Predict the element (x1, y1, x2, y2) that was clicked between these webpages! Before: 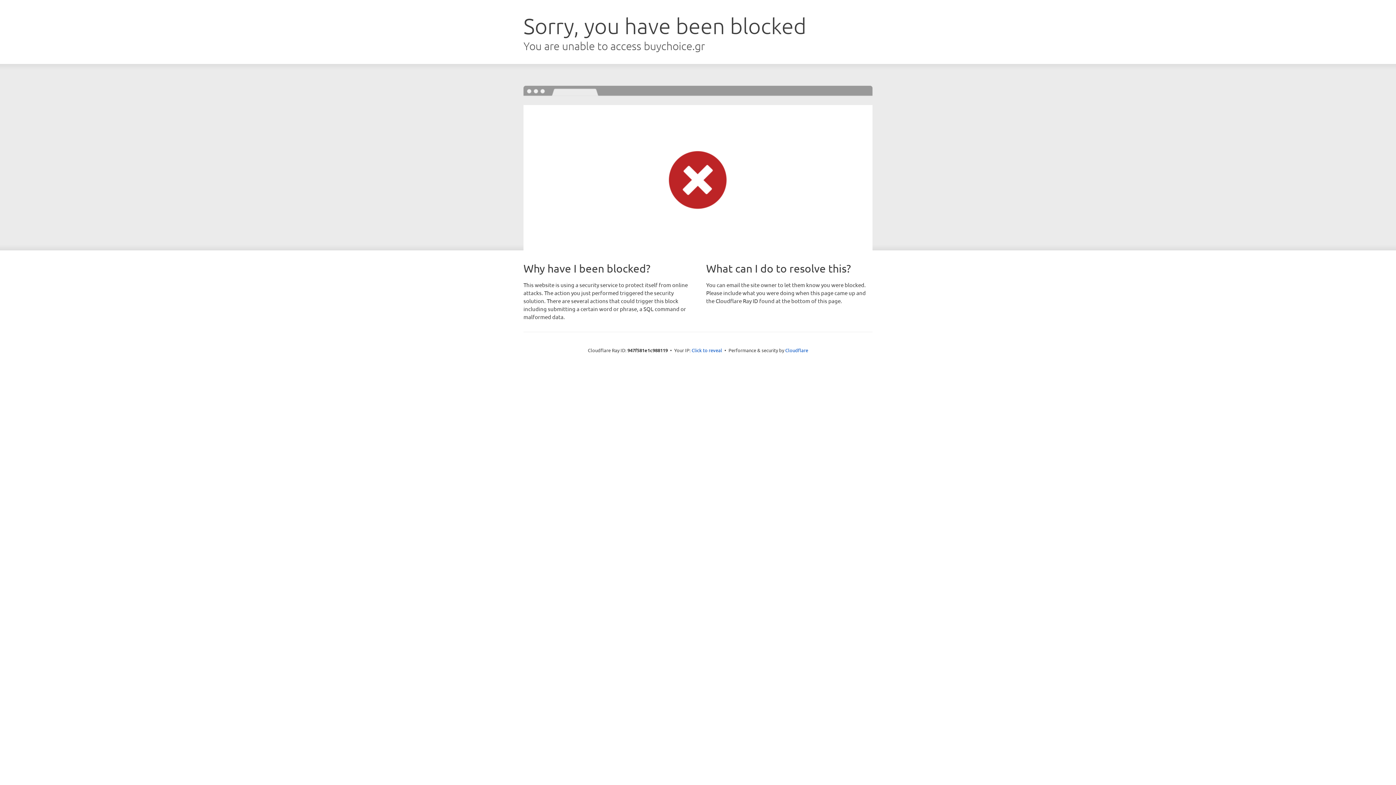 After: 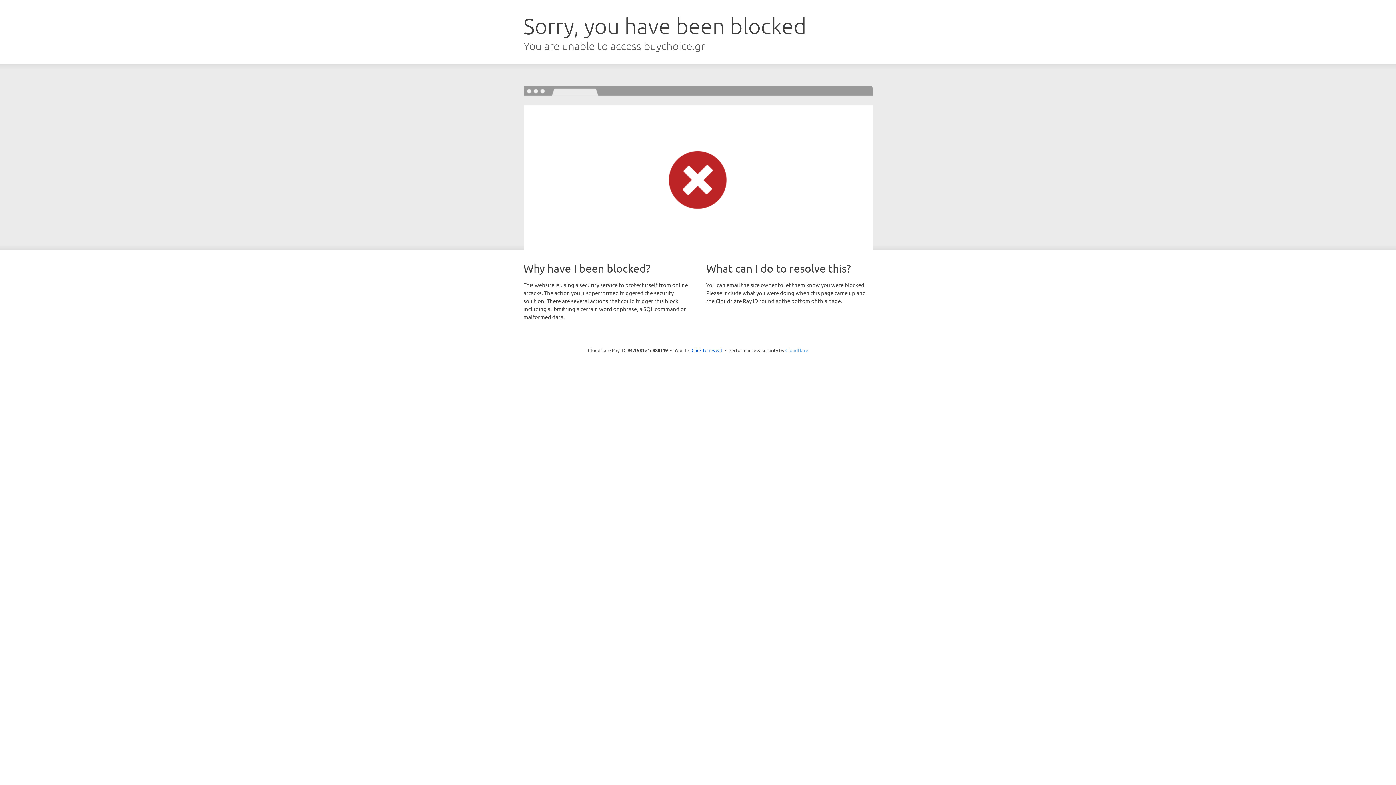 Action: bbox: (785, 347, 808, 353) label: Cloudflare